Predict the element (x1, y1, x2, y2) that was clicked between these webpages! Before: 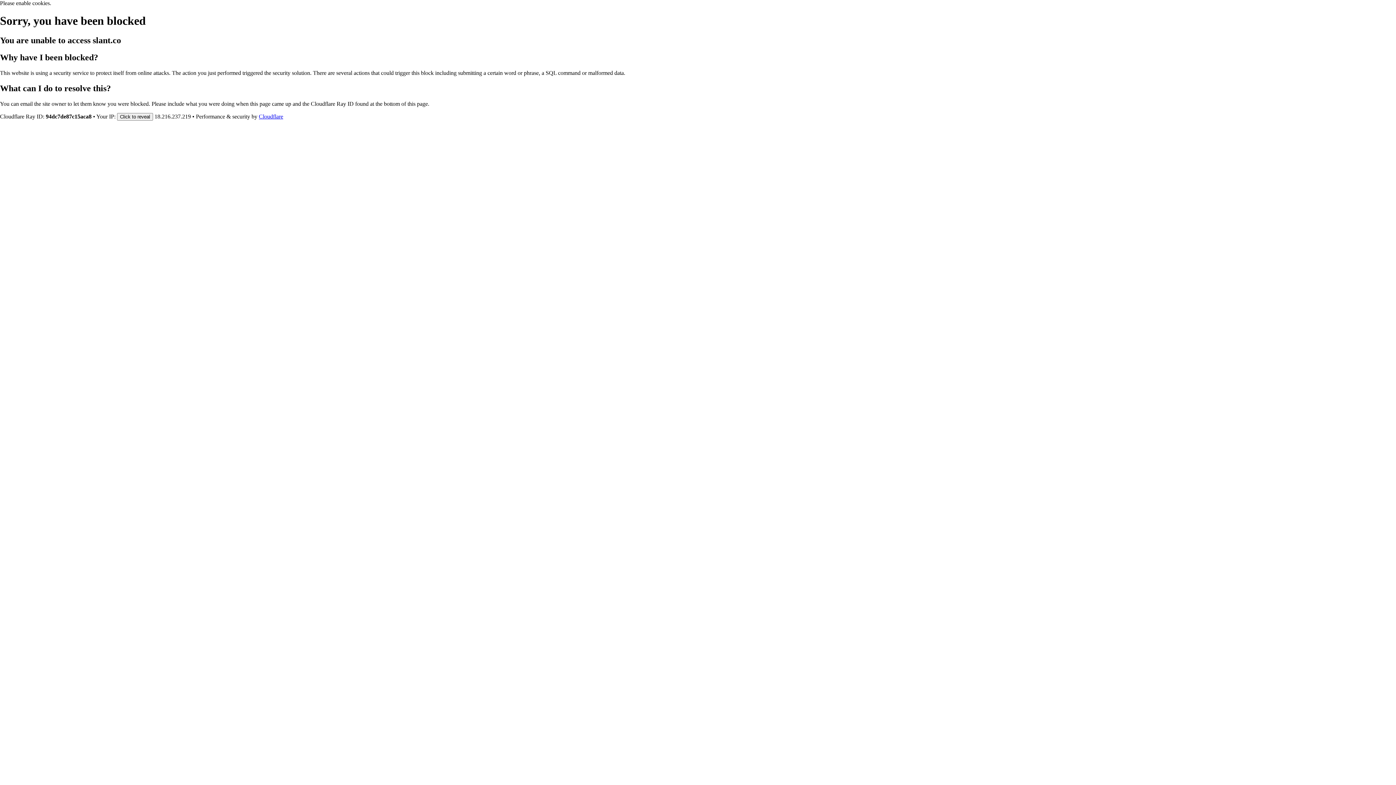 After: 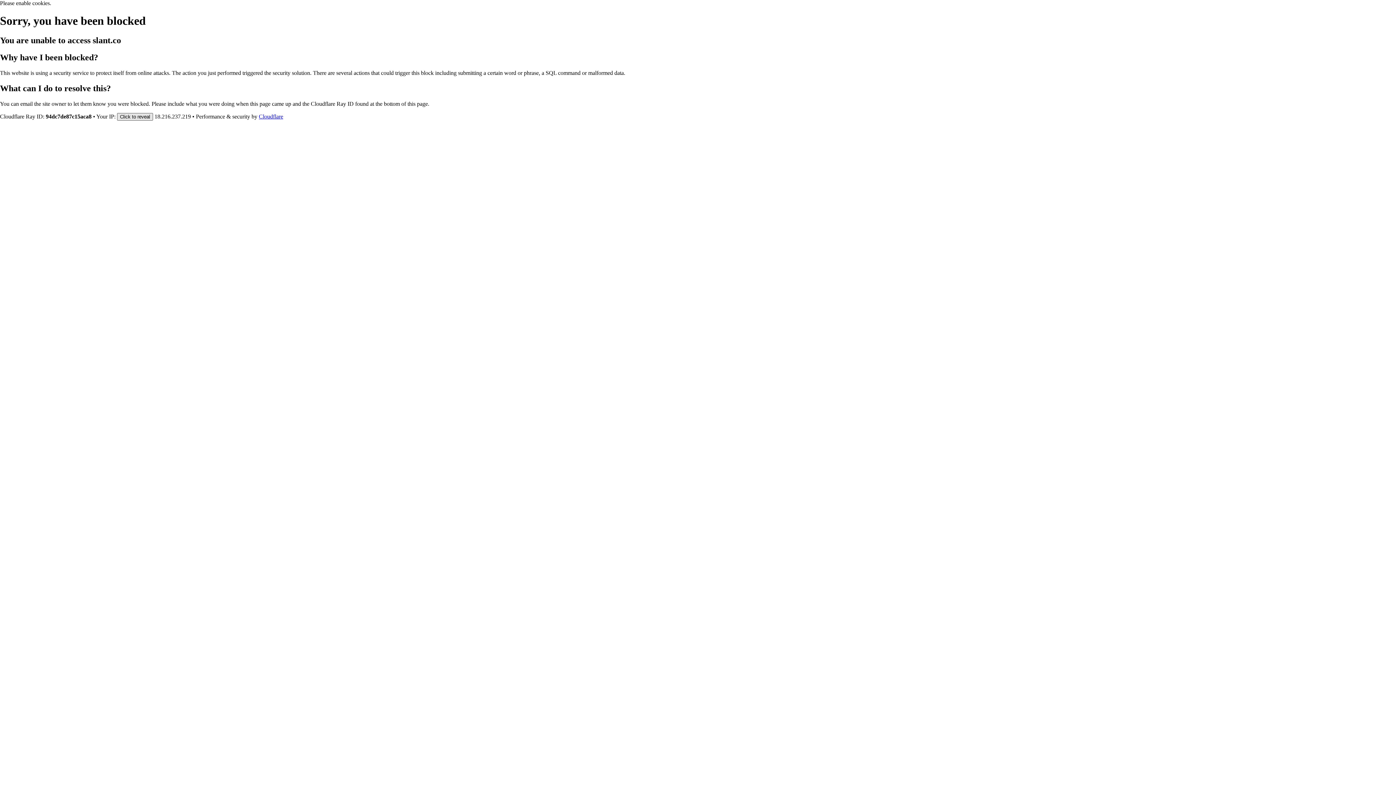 Action: label: Click to reveal bbox: (117, 112, 153, 120)